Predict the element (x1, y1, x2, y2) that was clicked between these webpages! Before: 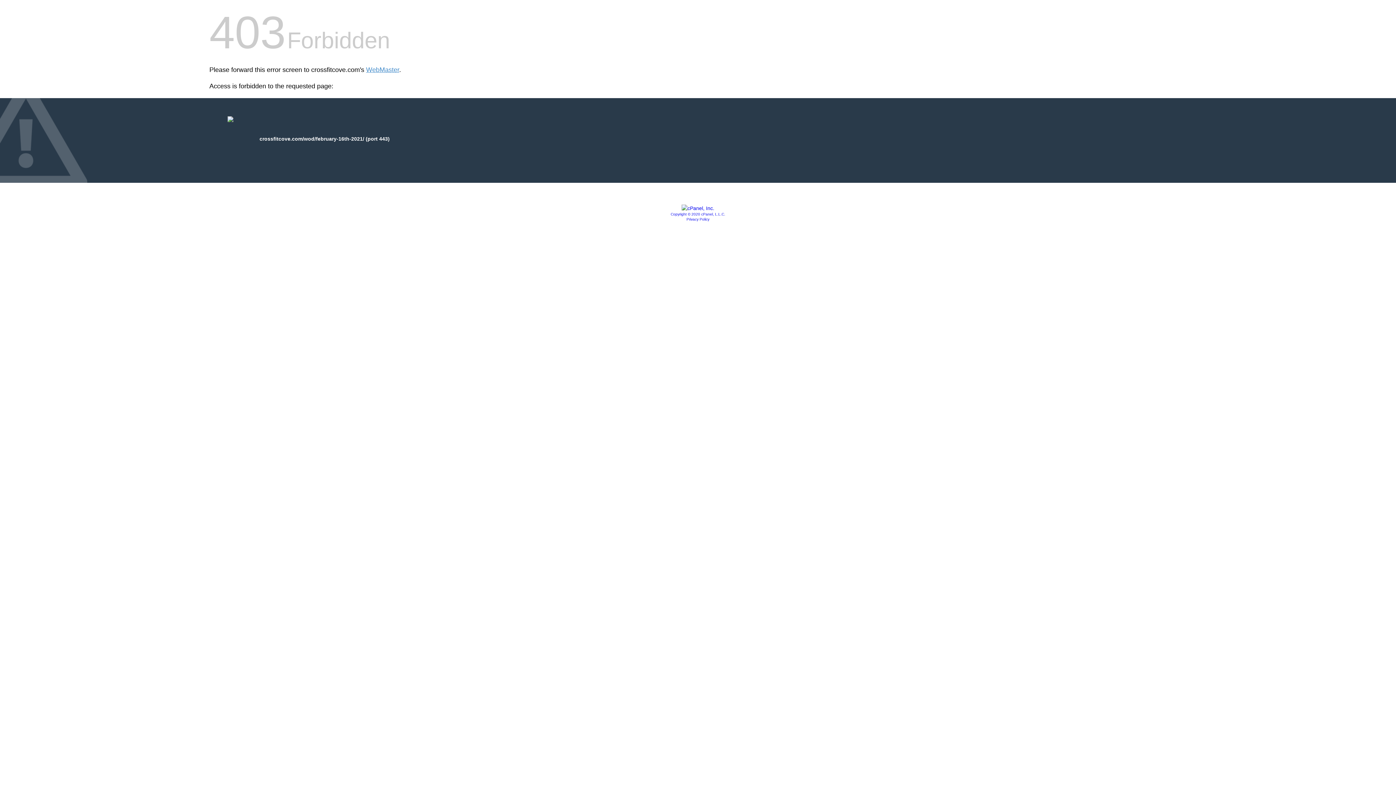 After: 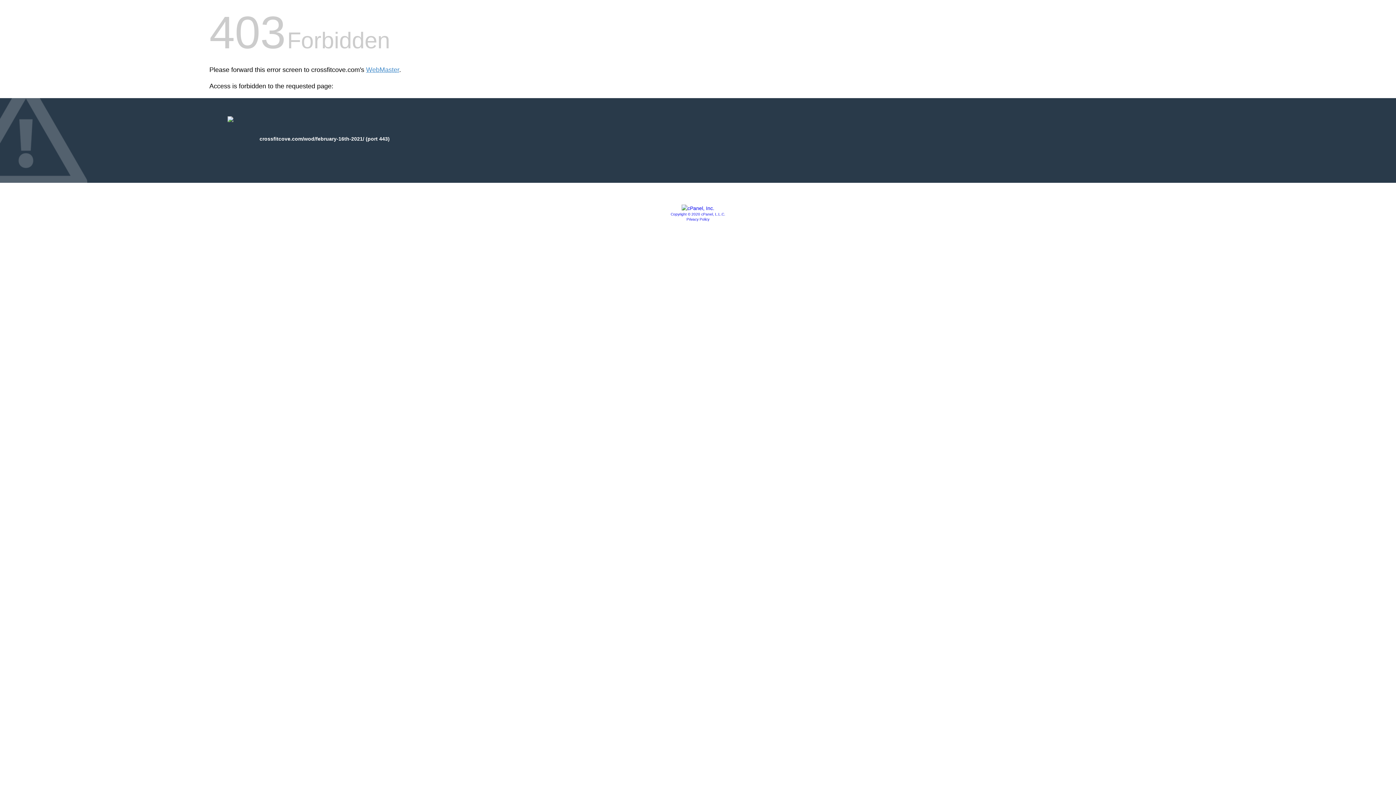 Action: bbox: (670, 212, 725, 216) label: Copyright © 2020 cPanel, L.L.C.